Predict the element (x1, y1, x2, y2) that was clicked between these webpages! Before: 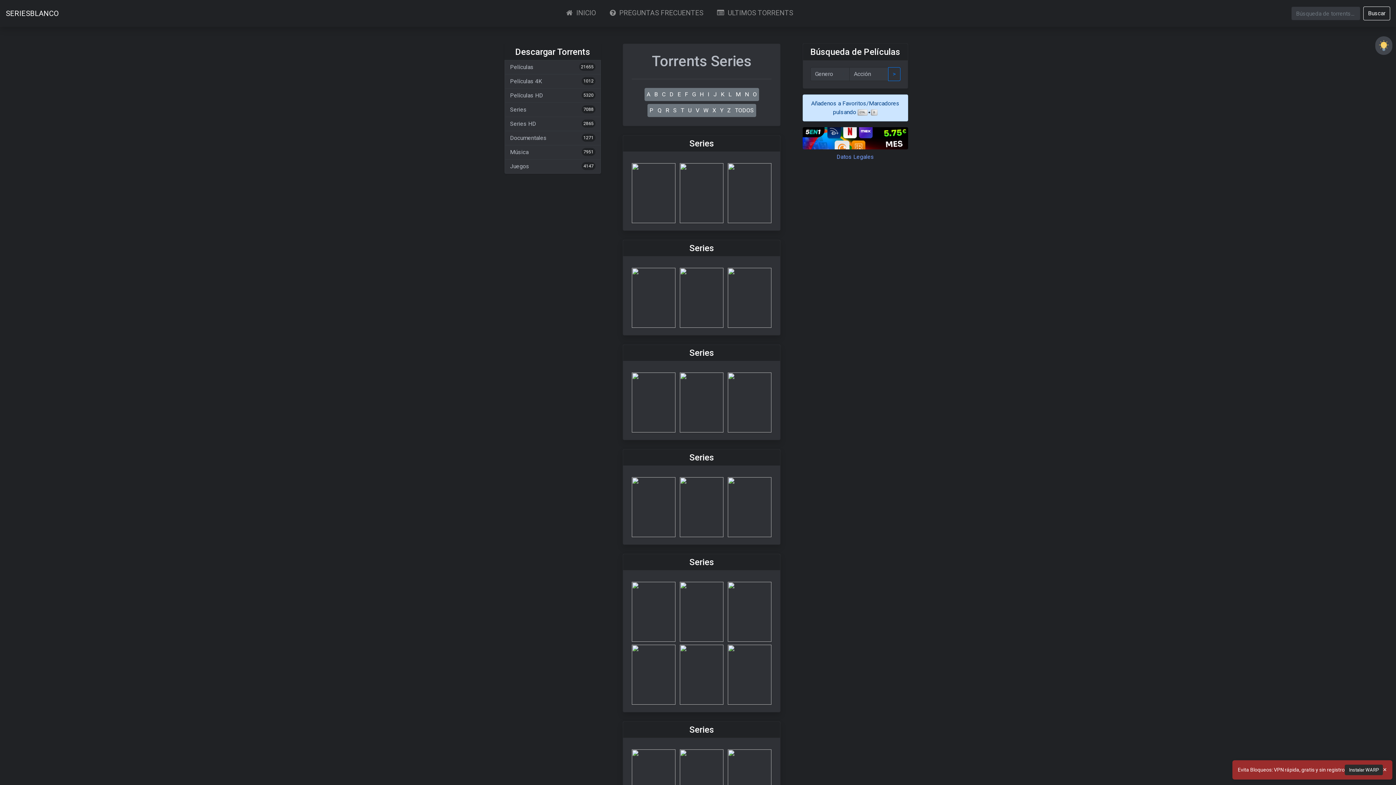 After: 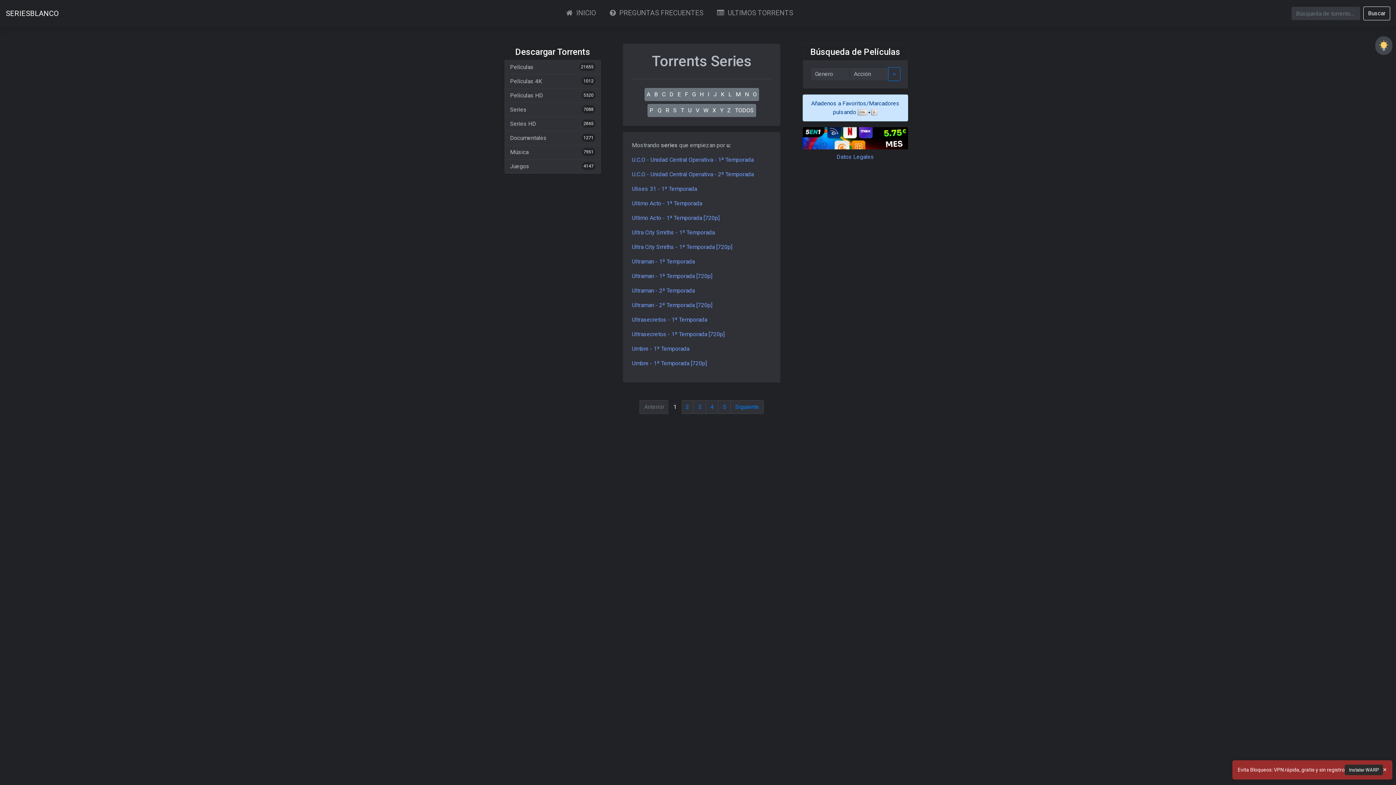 Action: bbox: (686, 104, 694, 117) label: U